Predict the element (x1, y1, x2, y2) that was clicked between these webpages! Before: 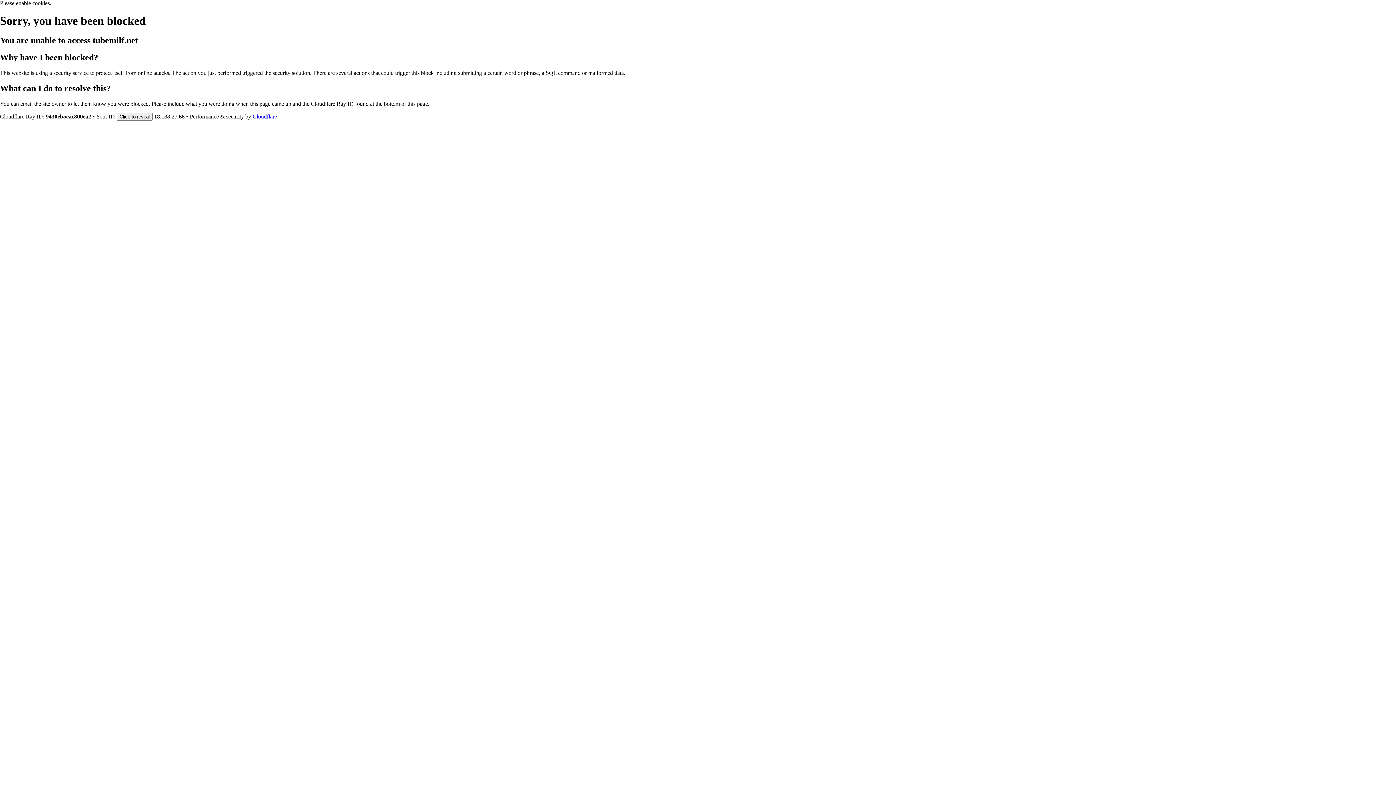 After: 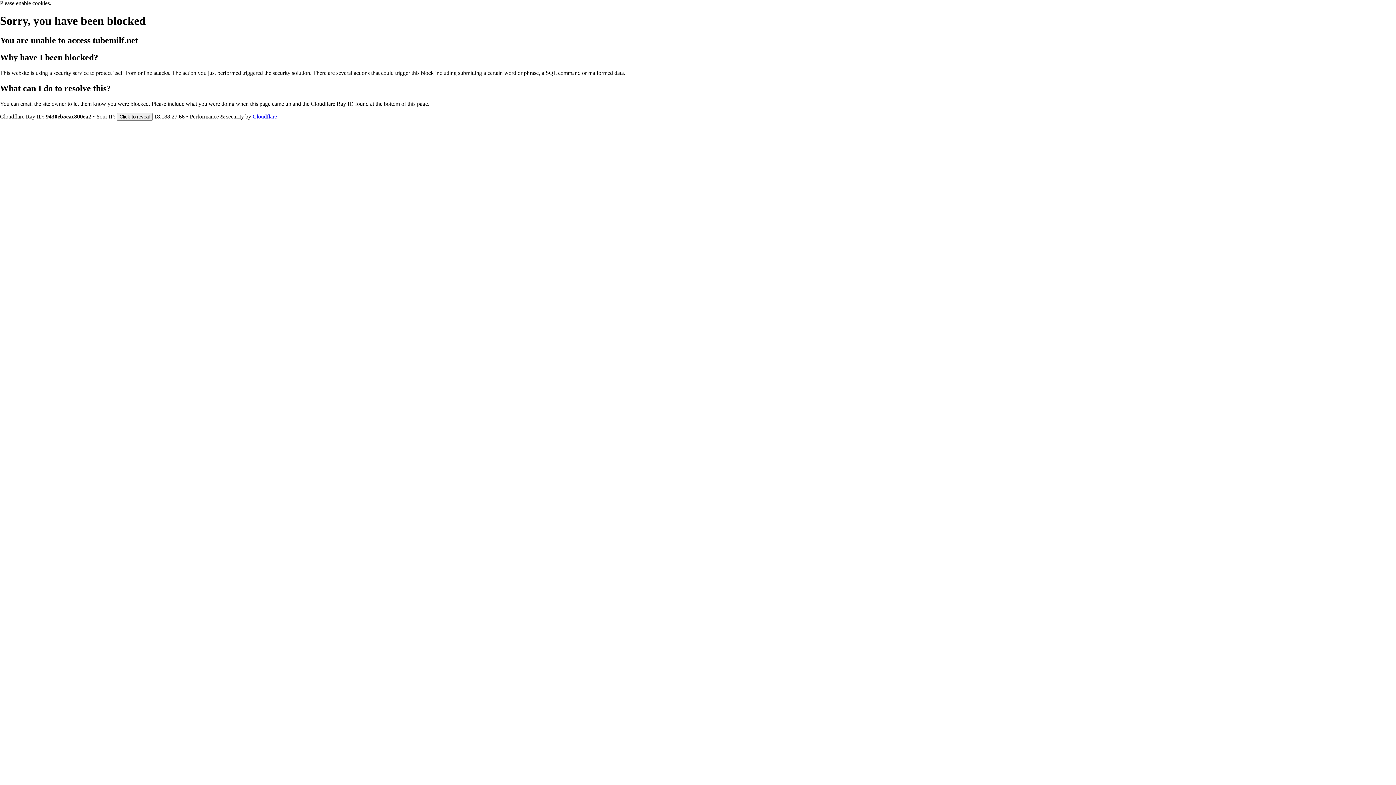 Action: bbox: (252, 113, 277, 119) label: Cloudflare